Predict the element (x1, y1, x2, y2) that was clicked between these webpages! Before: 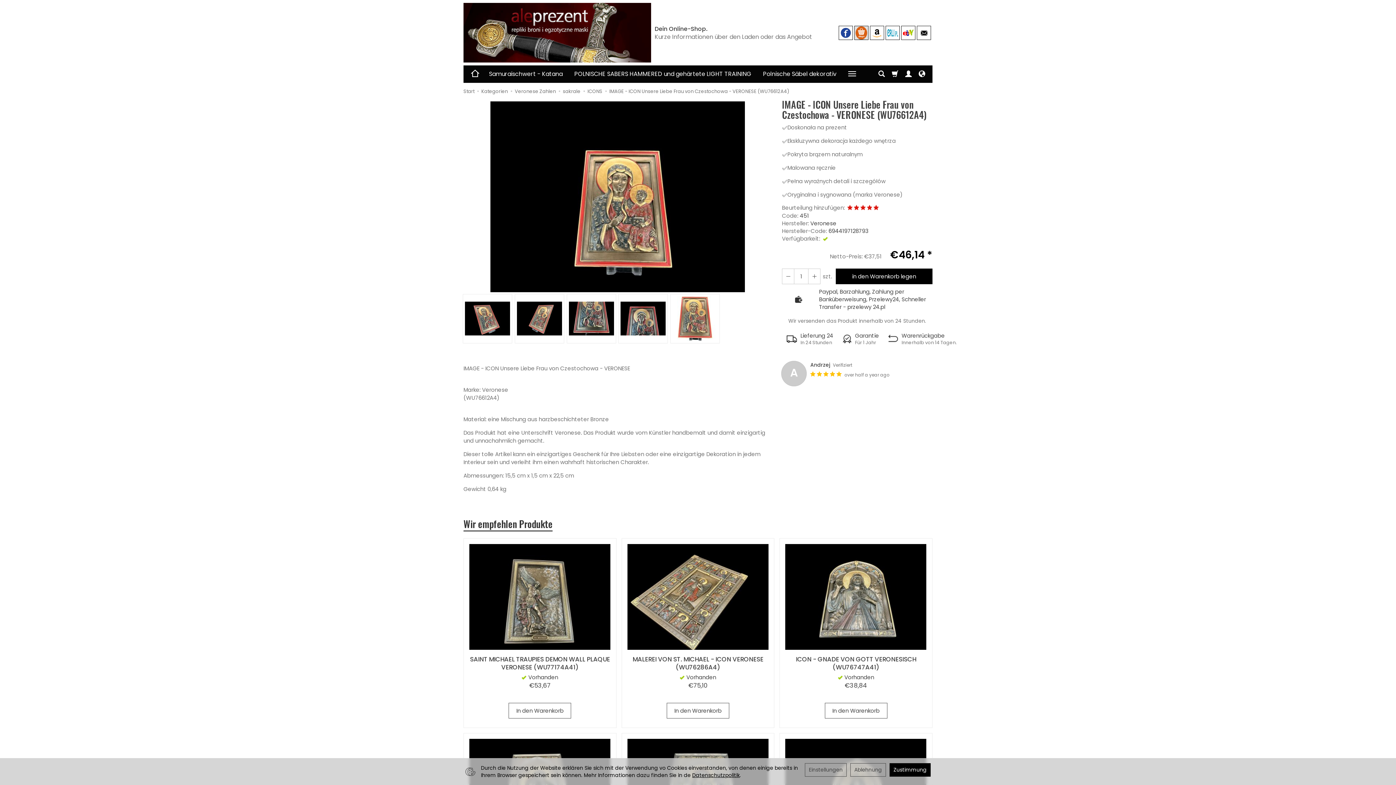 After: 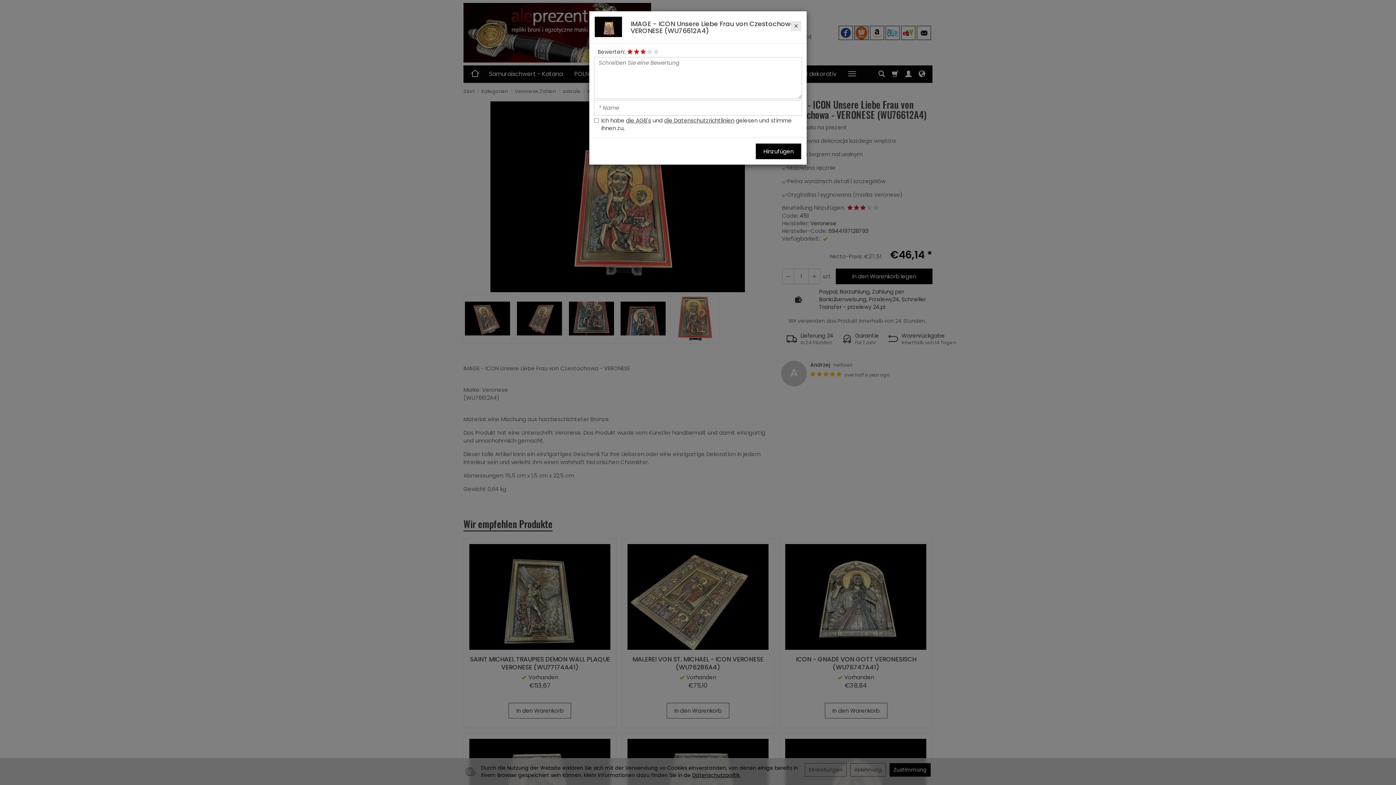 Action: bbox: (860, 204, 866, 212)